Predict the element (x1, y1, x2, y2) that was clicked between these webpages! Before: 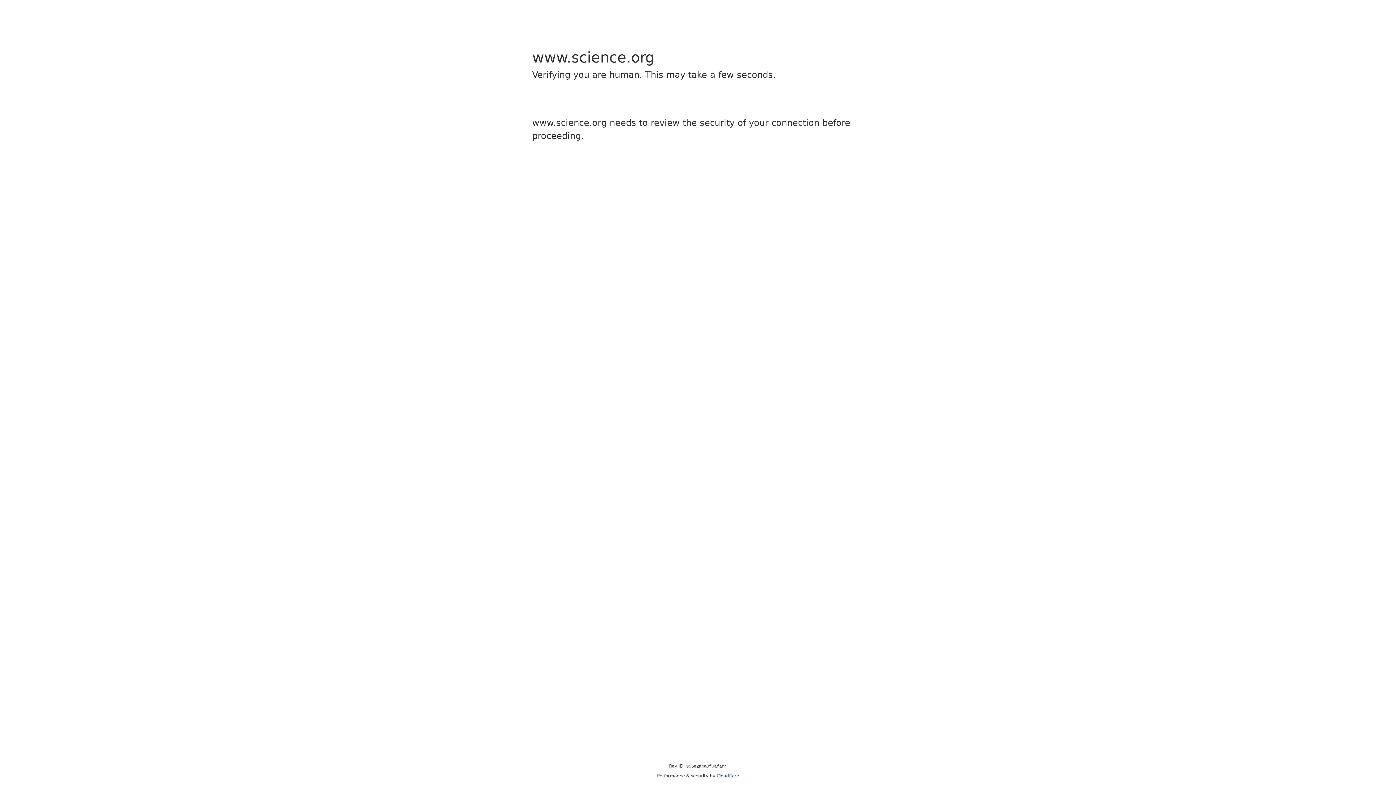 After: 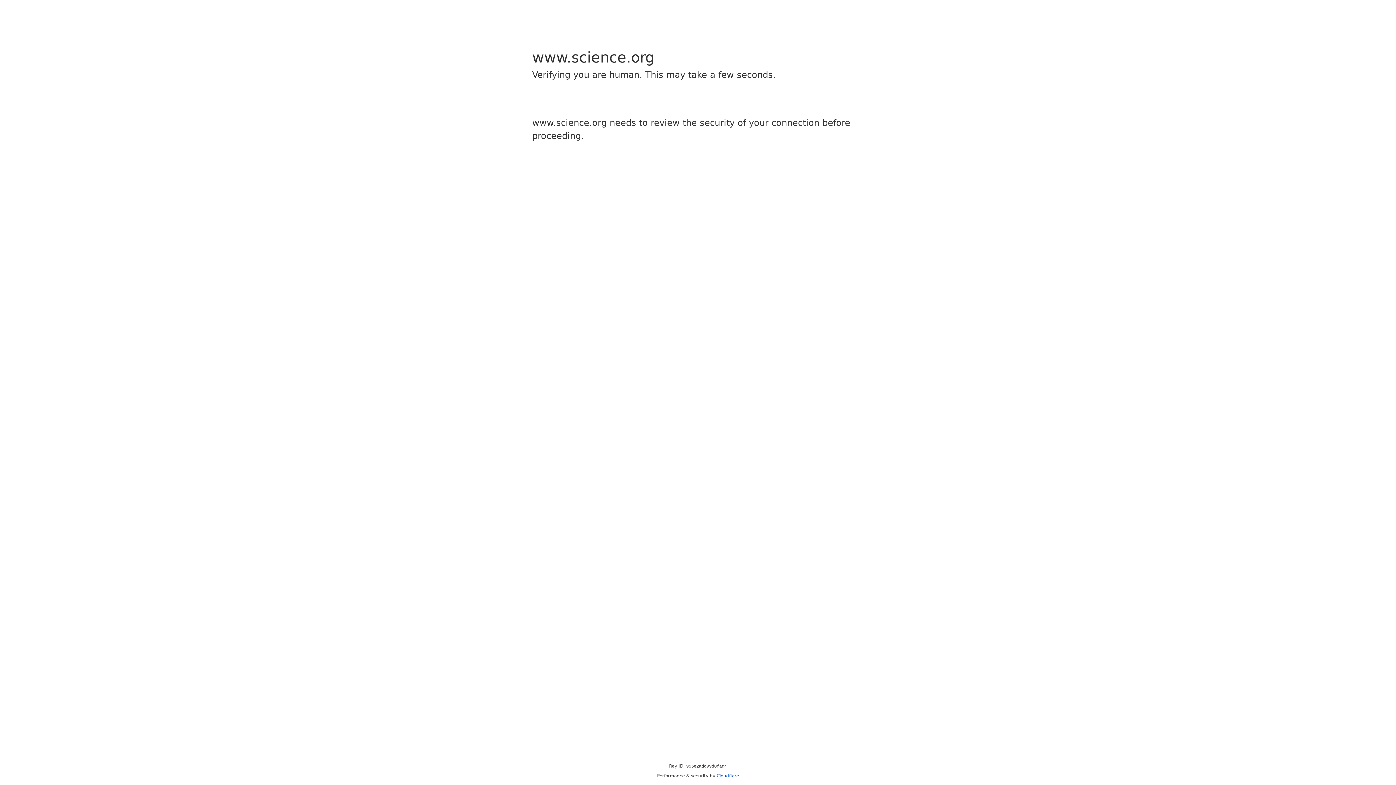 Action: label: Cloudflare bbox: (716, 773, 739, 778)